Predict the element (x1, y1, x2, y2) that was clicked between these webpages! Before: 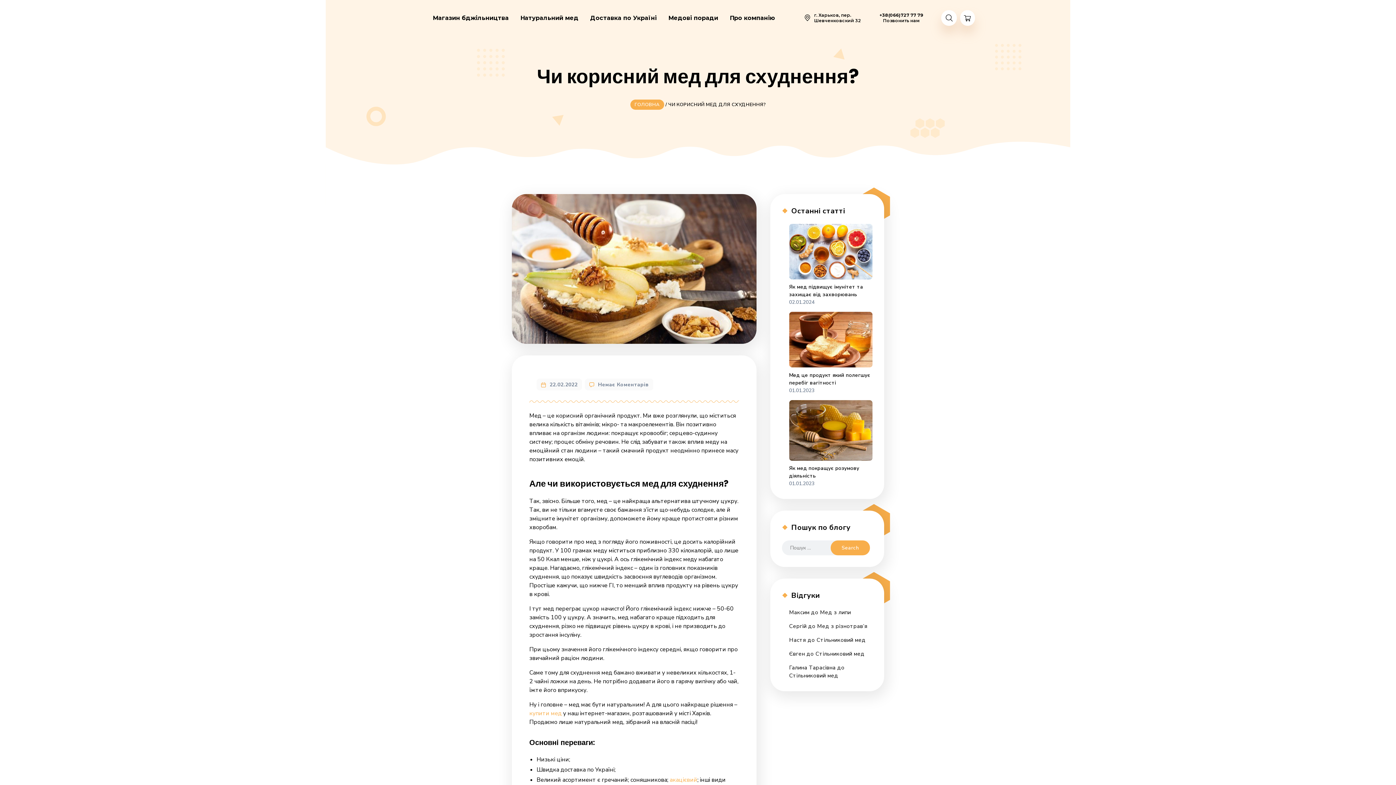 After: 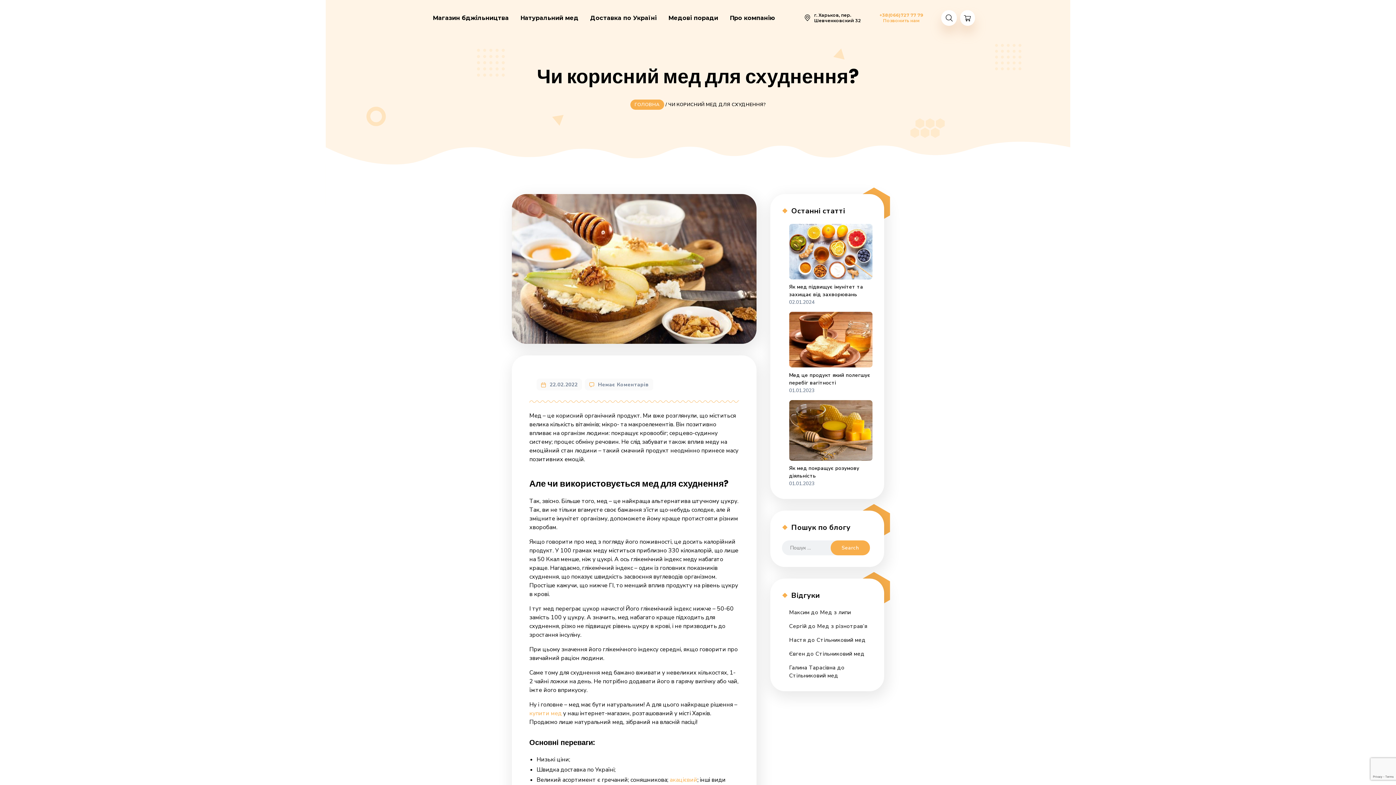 Action: label: +38(066)727 77 79

Позвонить нам bbox: (879, 12, 923, 23)